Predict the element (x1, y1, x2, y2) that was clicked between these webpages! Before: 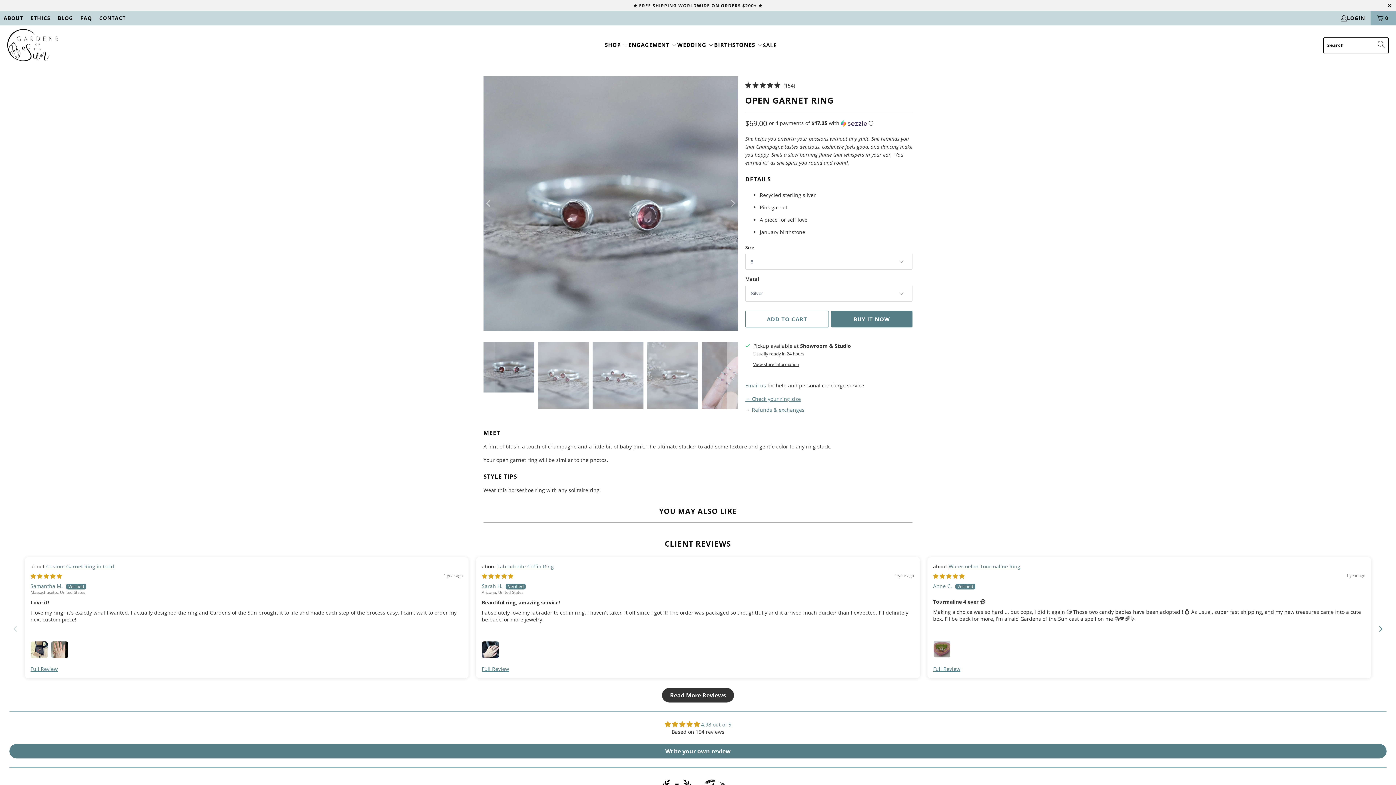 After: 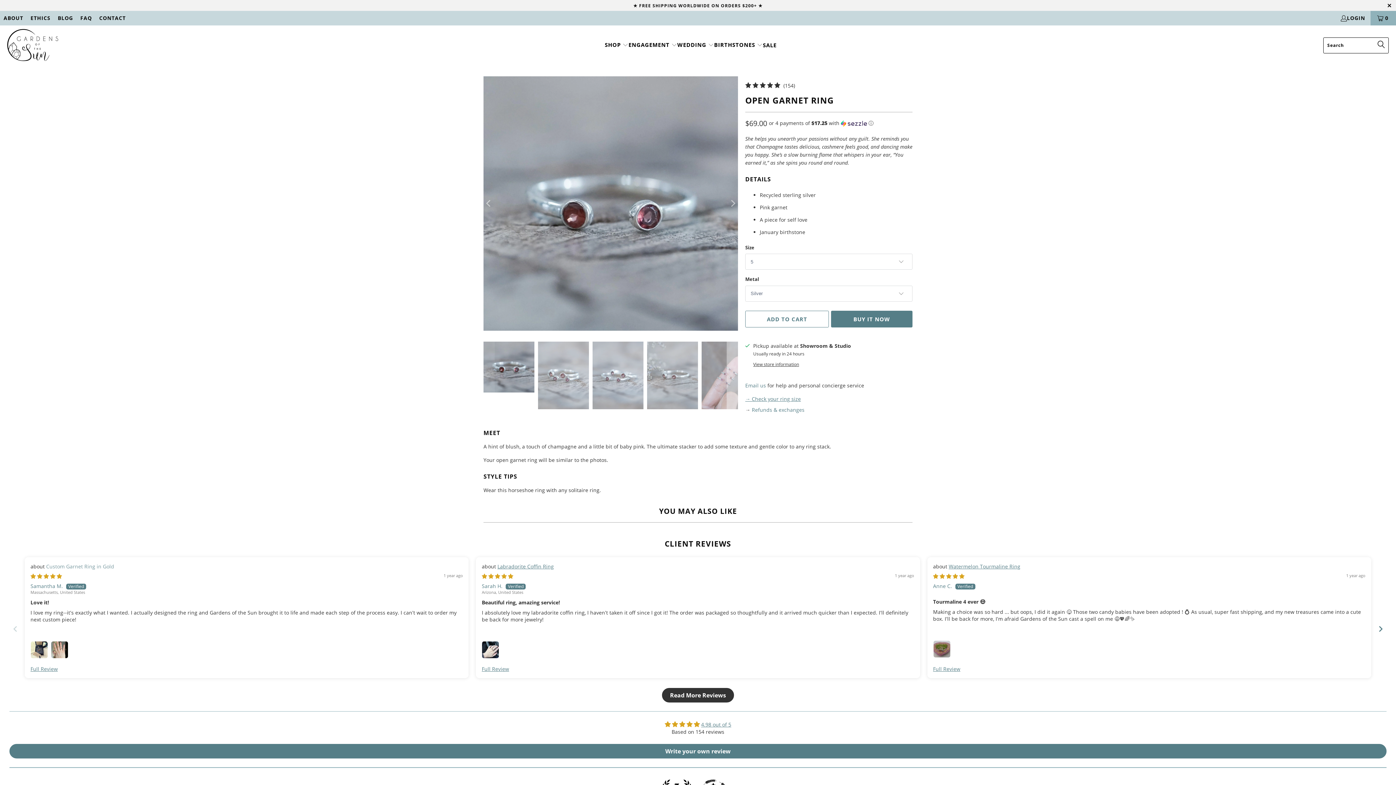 Action: label: Custom Garnet Ring in Gold bbox: (46, 563, 114, 570)